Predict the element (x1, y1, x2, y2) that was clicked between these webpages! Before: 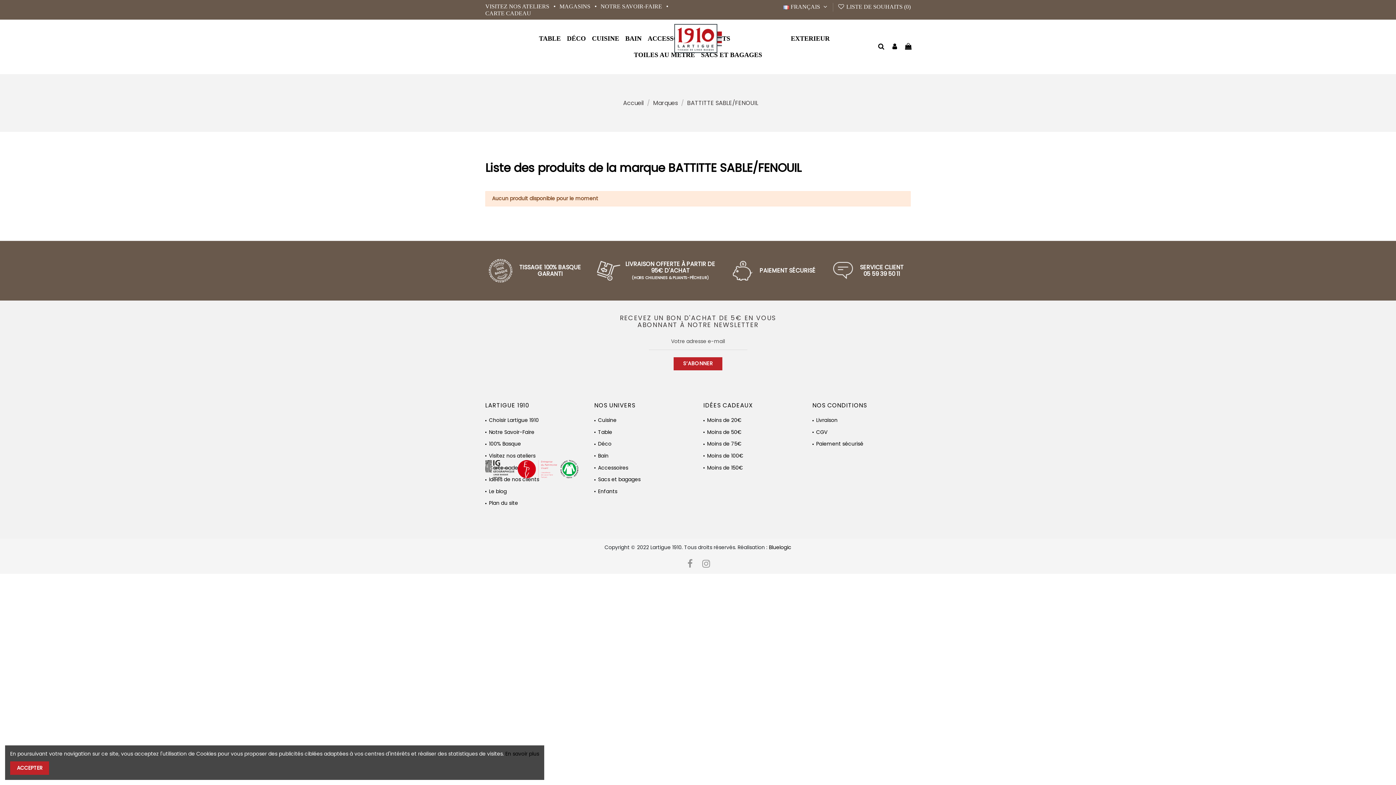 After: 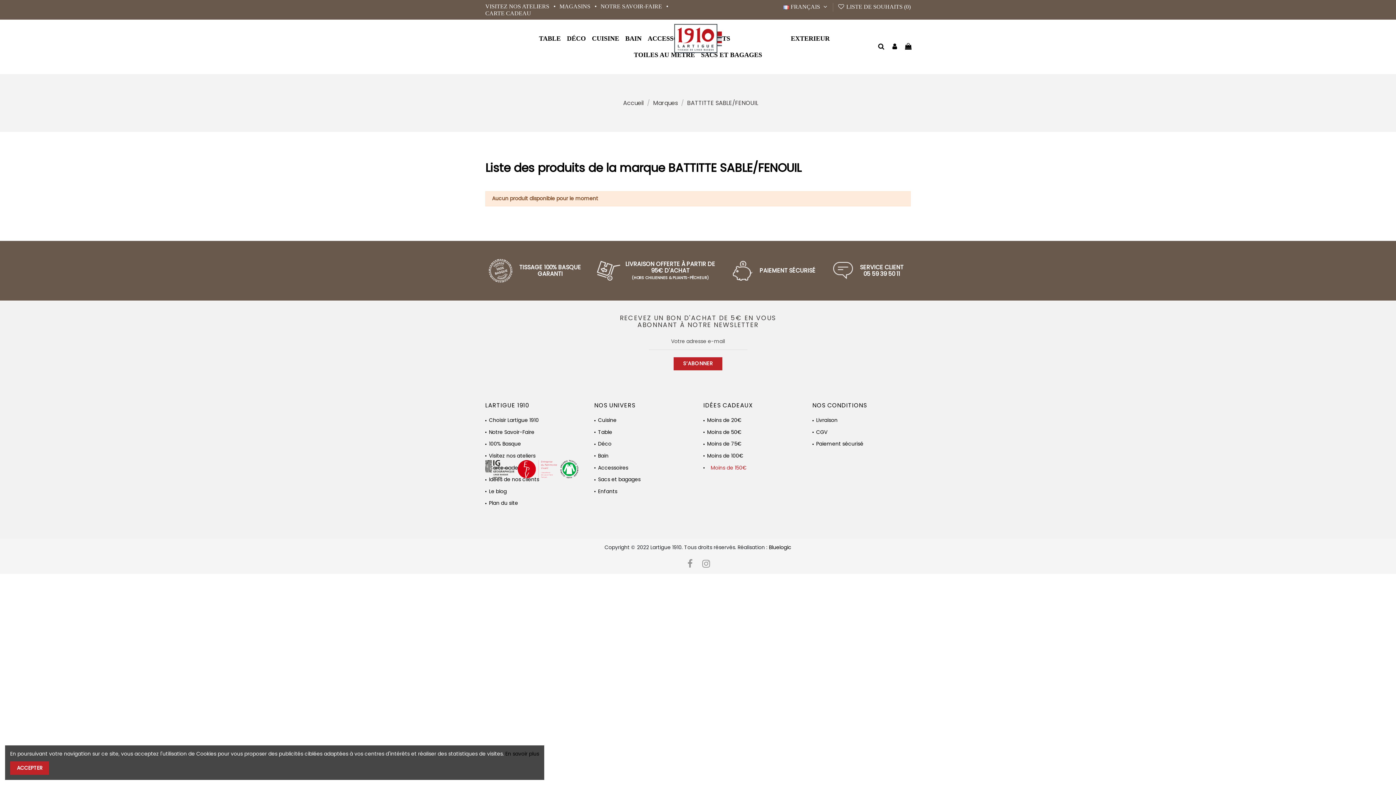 Action: bbox: (703, 464, 743, 474) label: Moins de 150€